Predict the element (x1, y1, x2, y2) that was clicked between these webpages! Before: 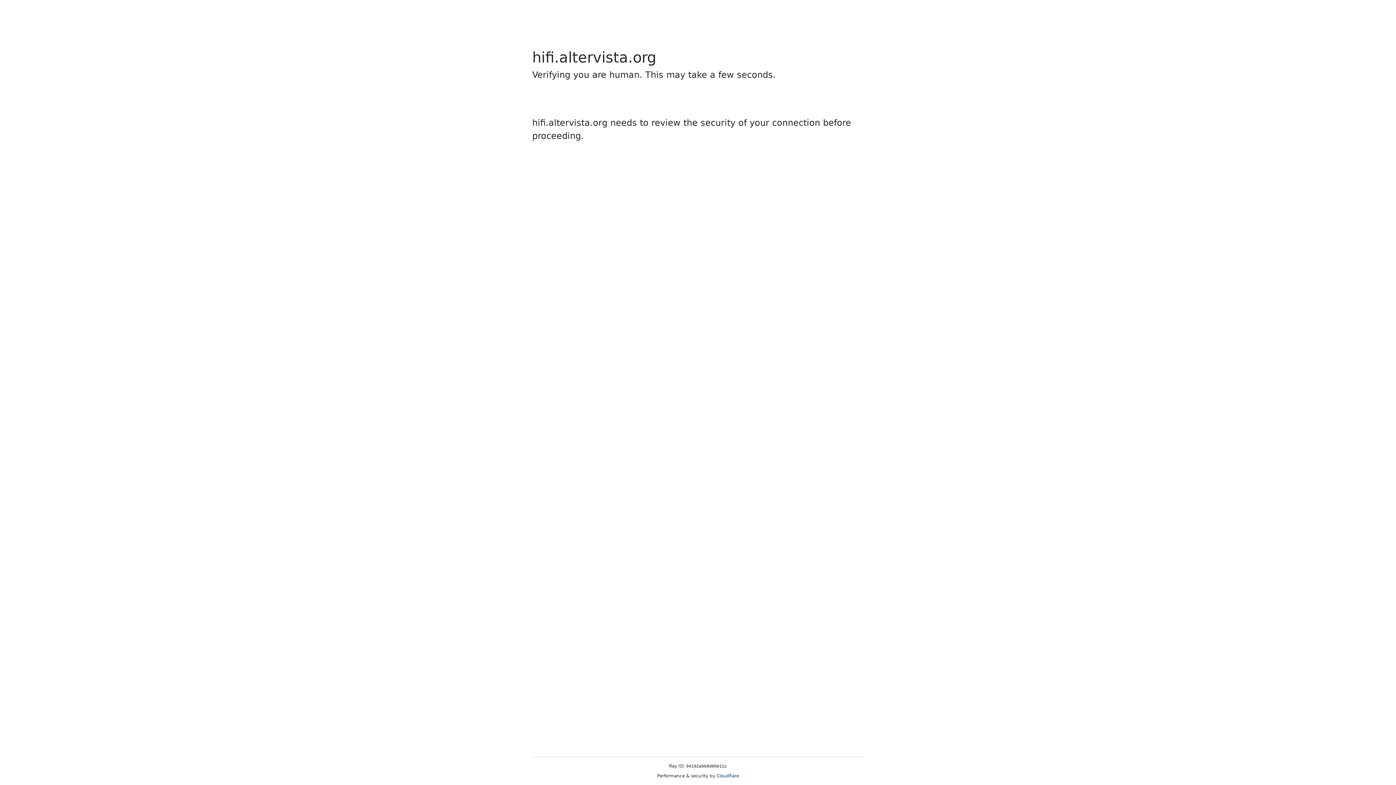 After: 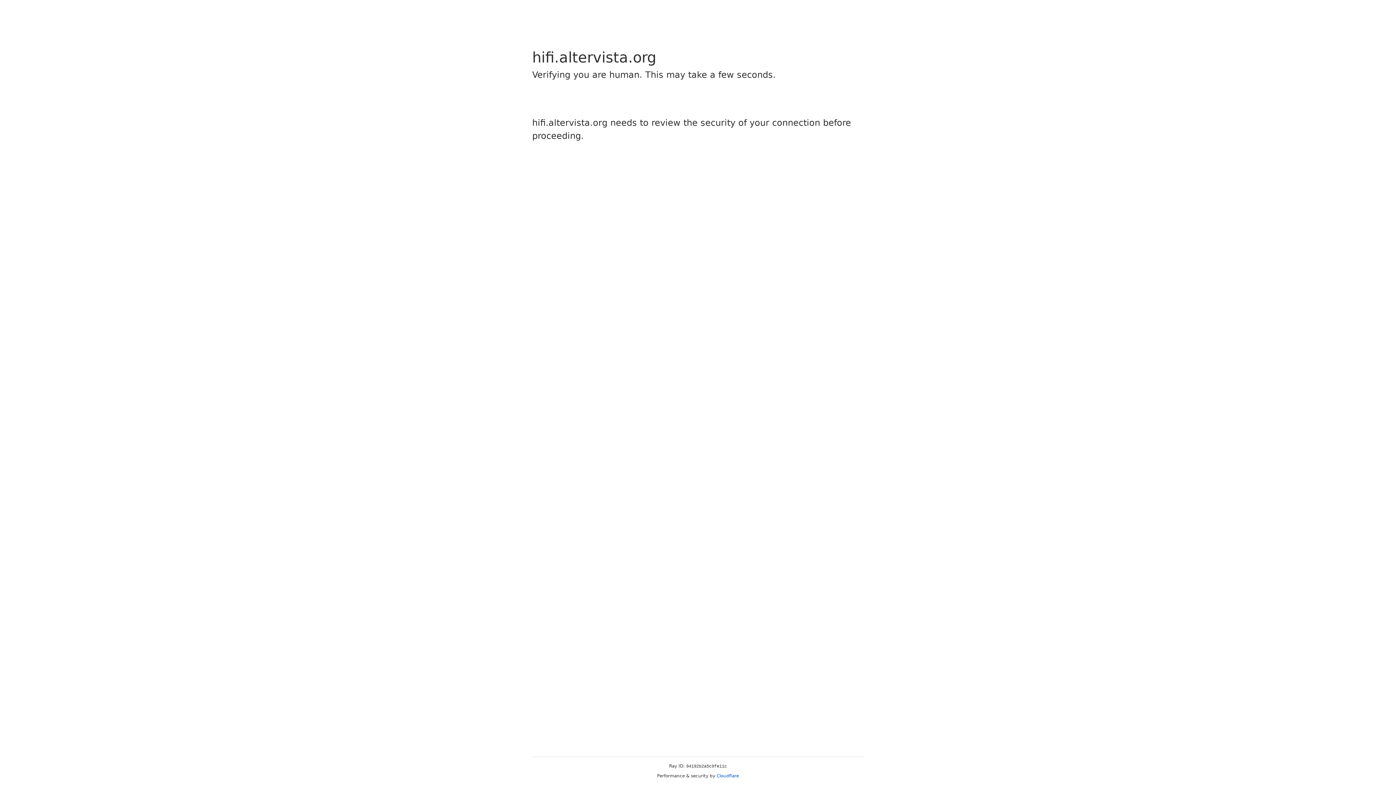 Action: label: Cloudflare bbox: (716, 773, 739, 778)